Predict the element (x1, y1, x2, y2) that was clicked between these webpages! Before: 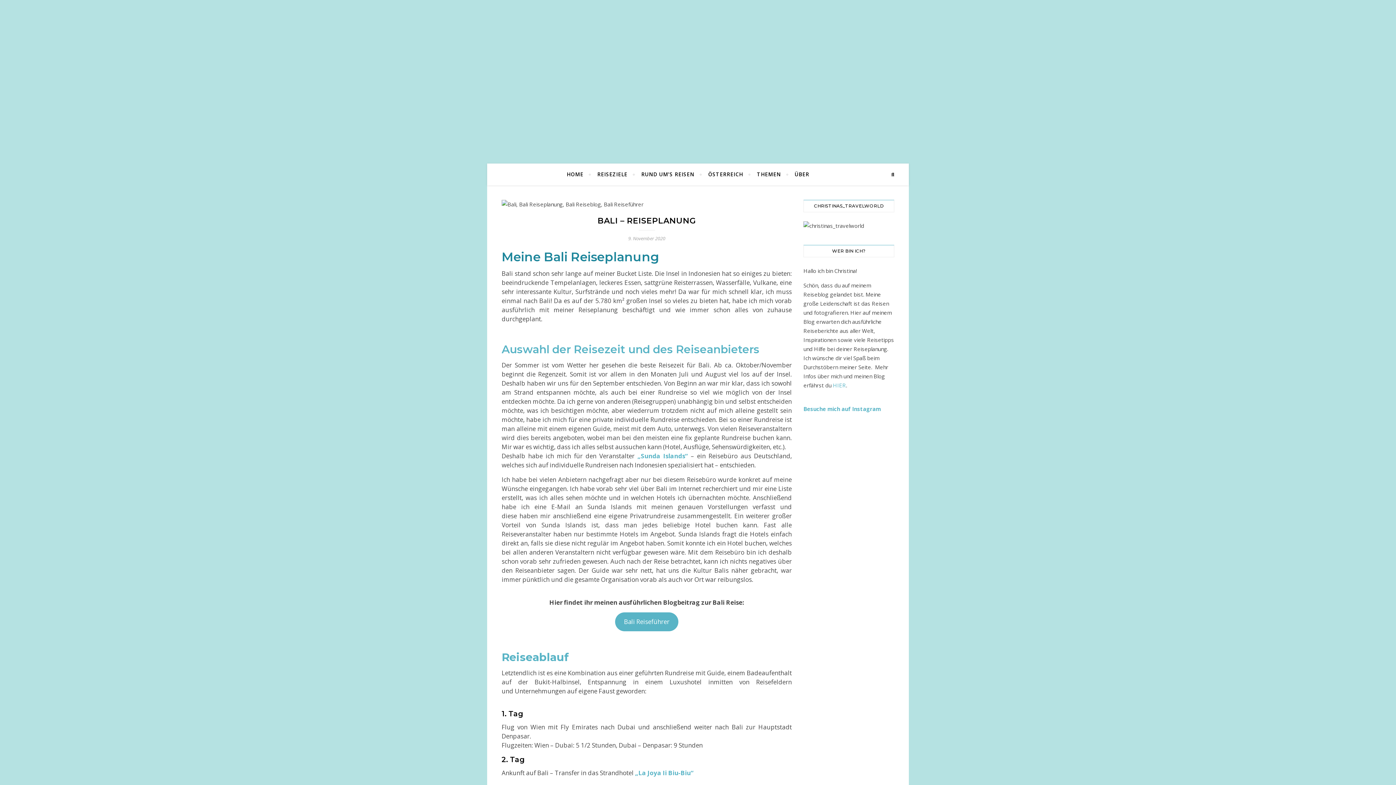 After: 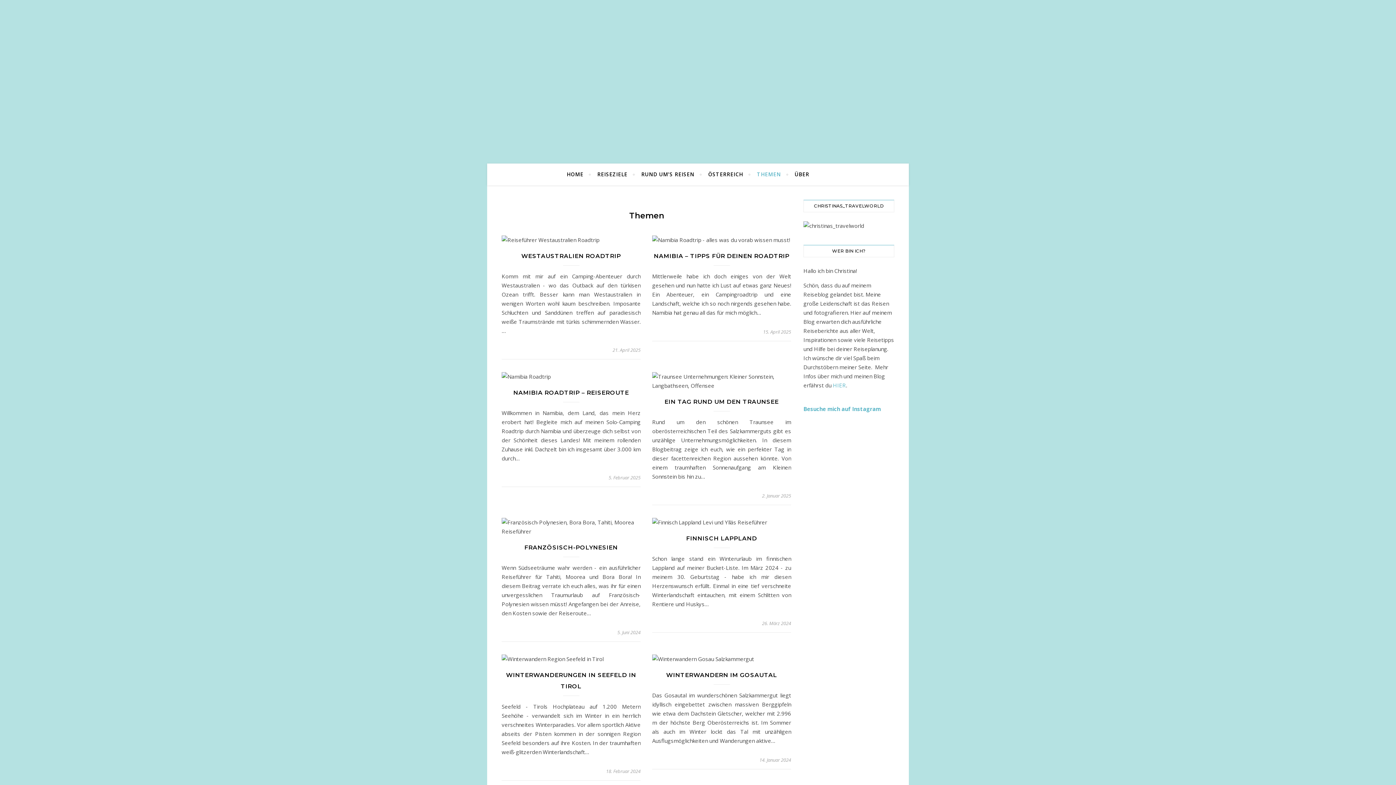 Action: label: THEMEN bbox: (750, 163, 787, 185)